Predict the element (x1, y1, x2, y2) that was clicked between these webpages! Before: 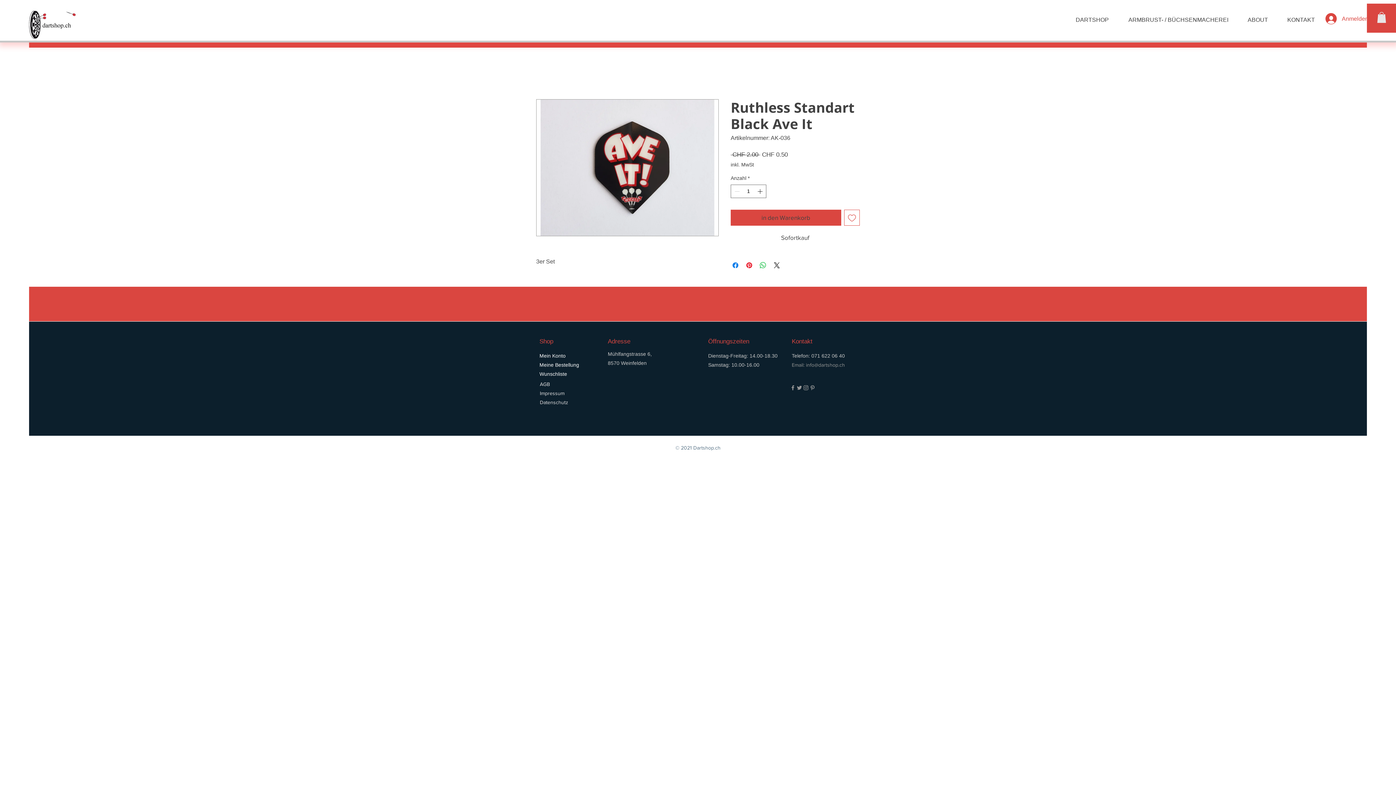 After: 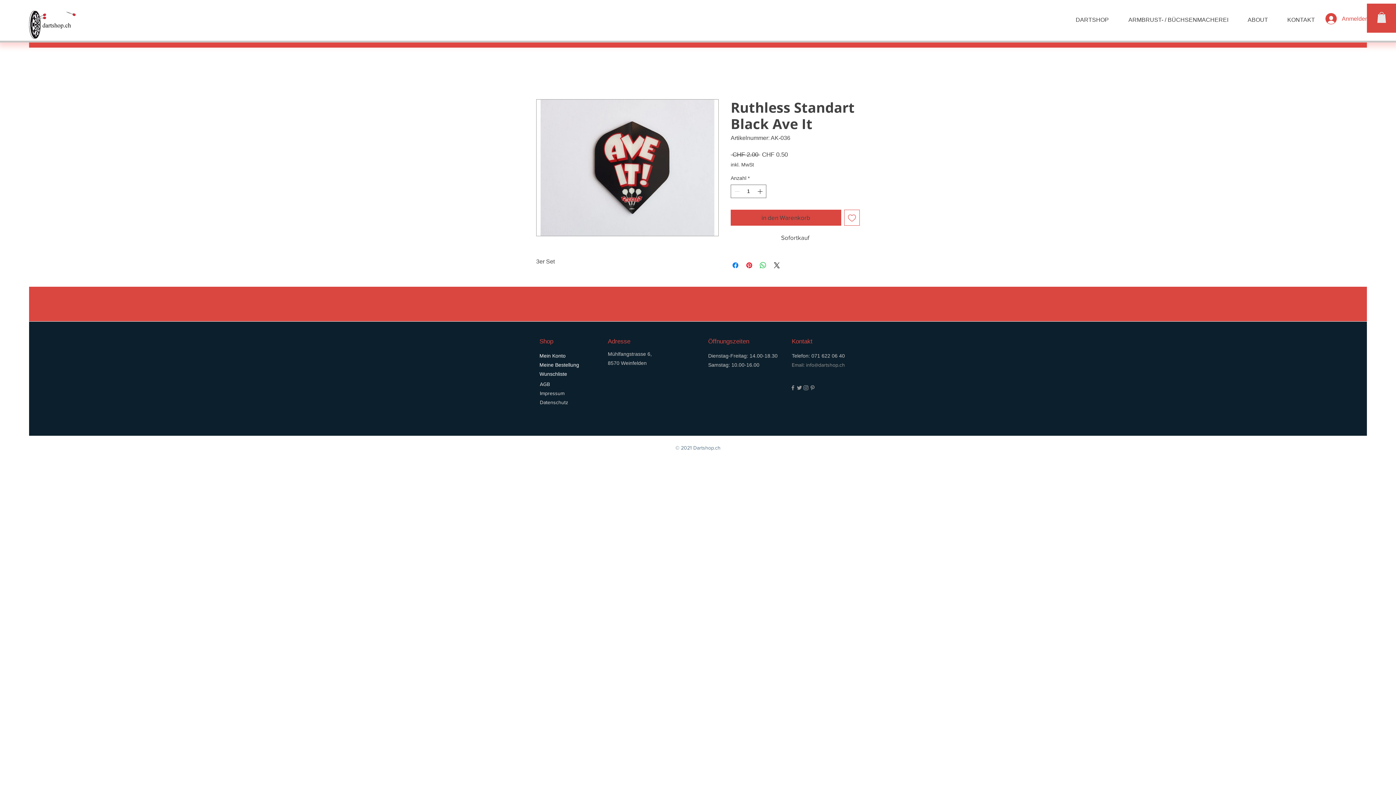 Action: label: Auf den Wunschzettel bbox: (844, 209, 860, 225)